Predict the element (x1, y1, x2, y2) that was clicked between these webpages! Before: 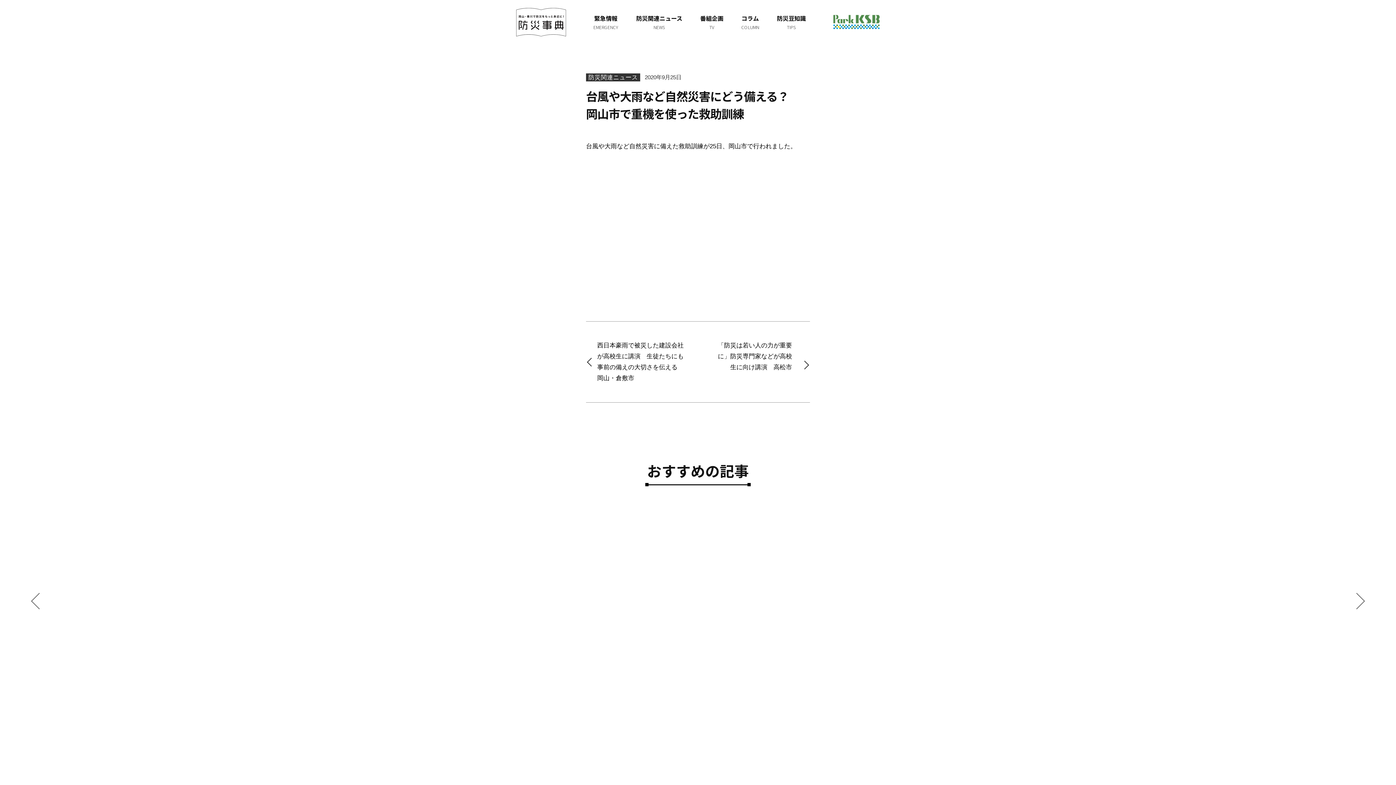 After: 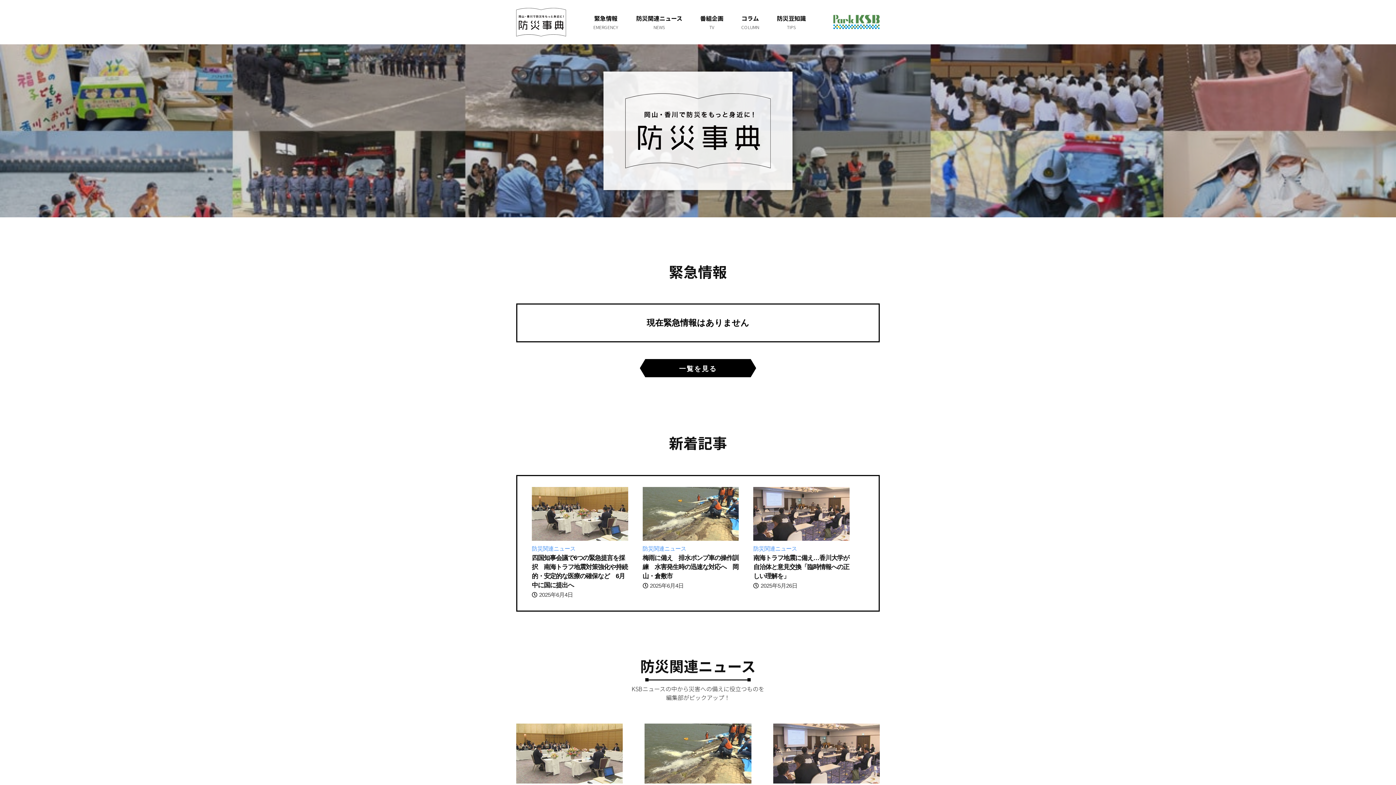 Action: bbox: (516, 18, 566, 25)